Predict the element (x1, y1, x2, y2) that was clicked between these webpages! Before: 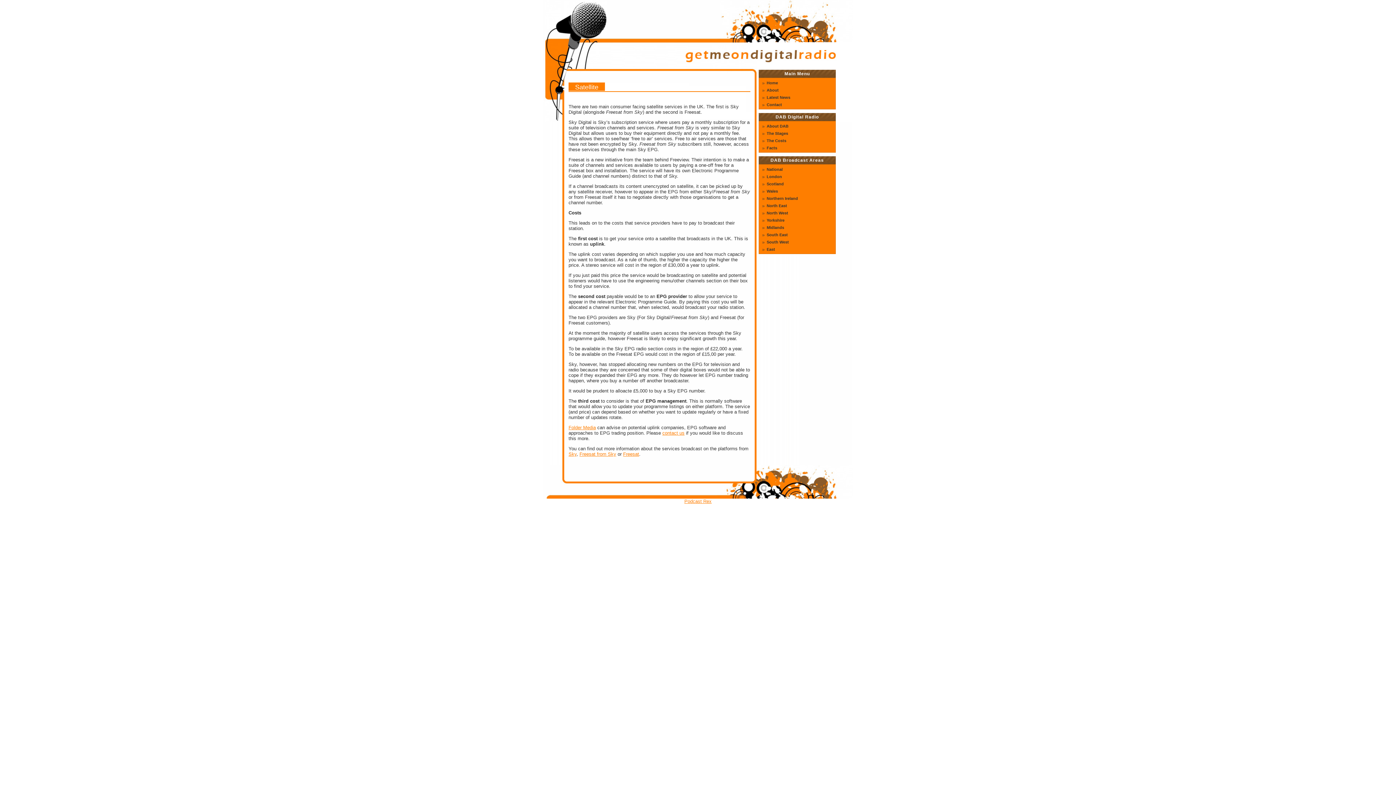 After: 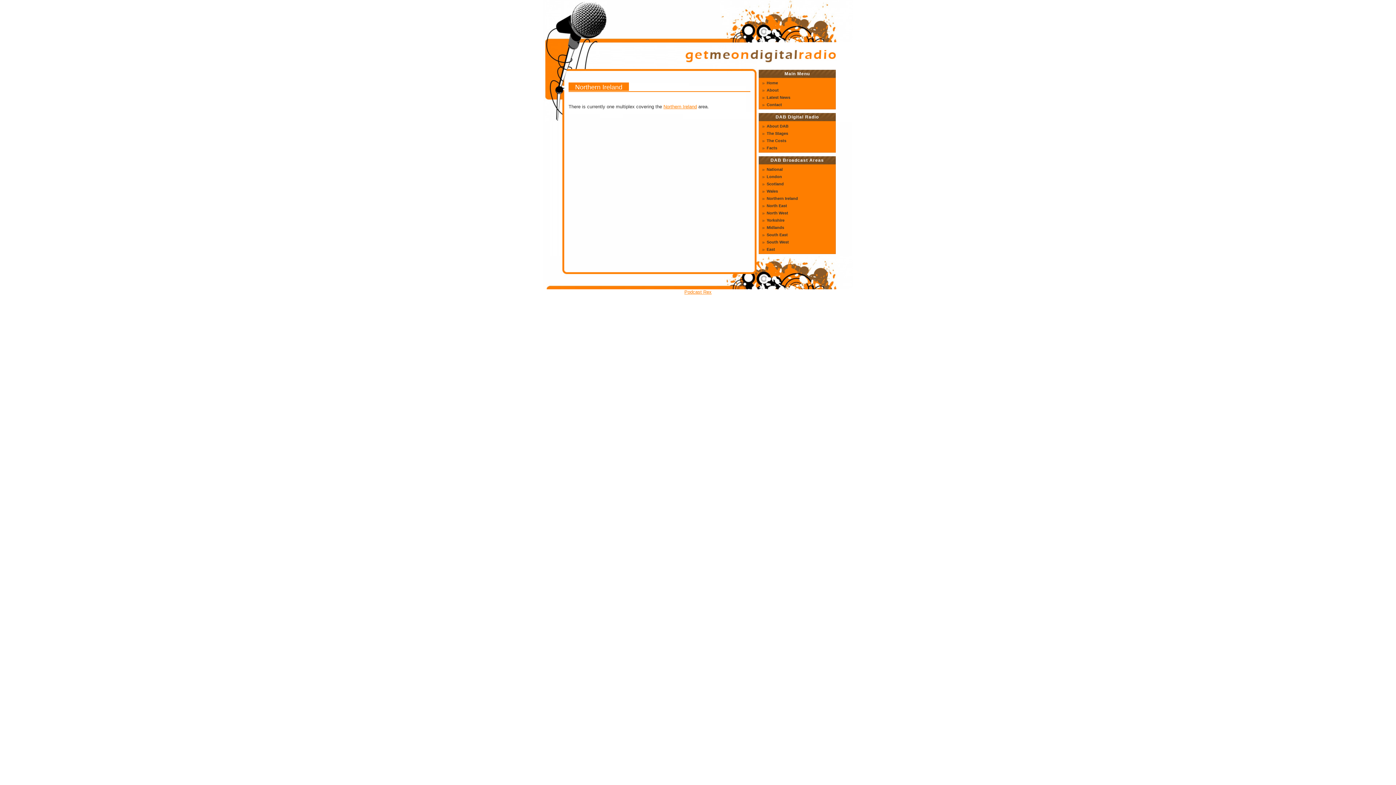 Action: label: Northern Ireland bbox: (761, 196, 798, 200)